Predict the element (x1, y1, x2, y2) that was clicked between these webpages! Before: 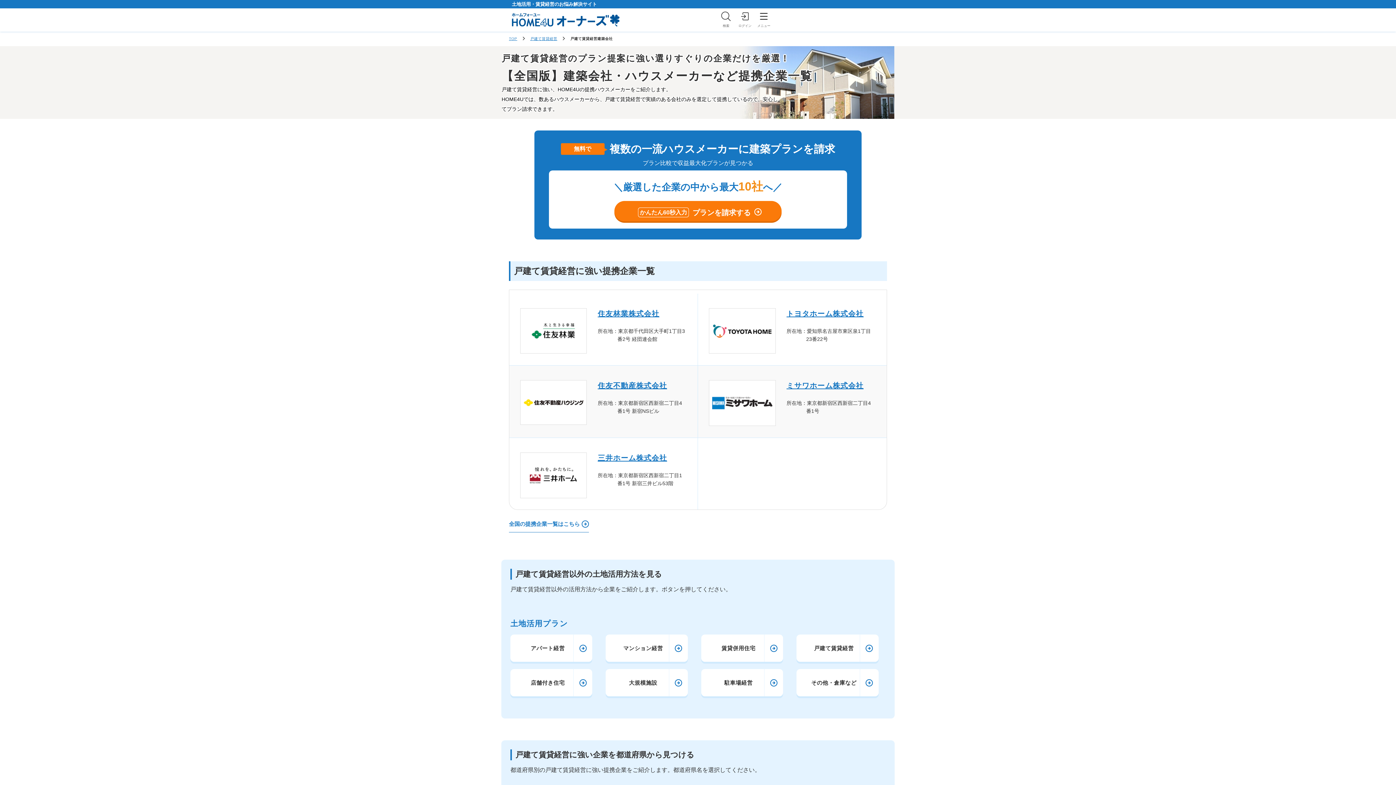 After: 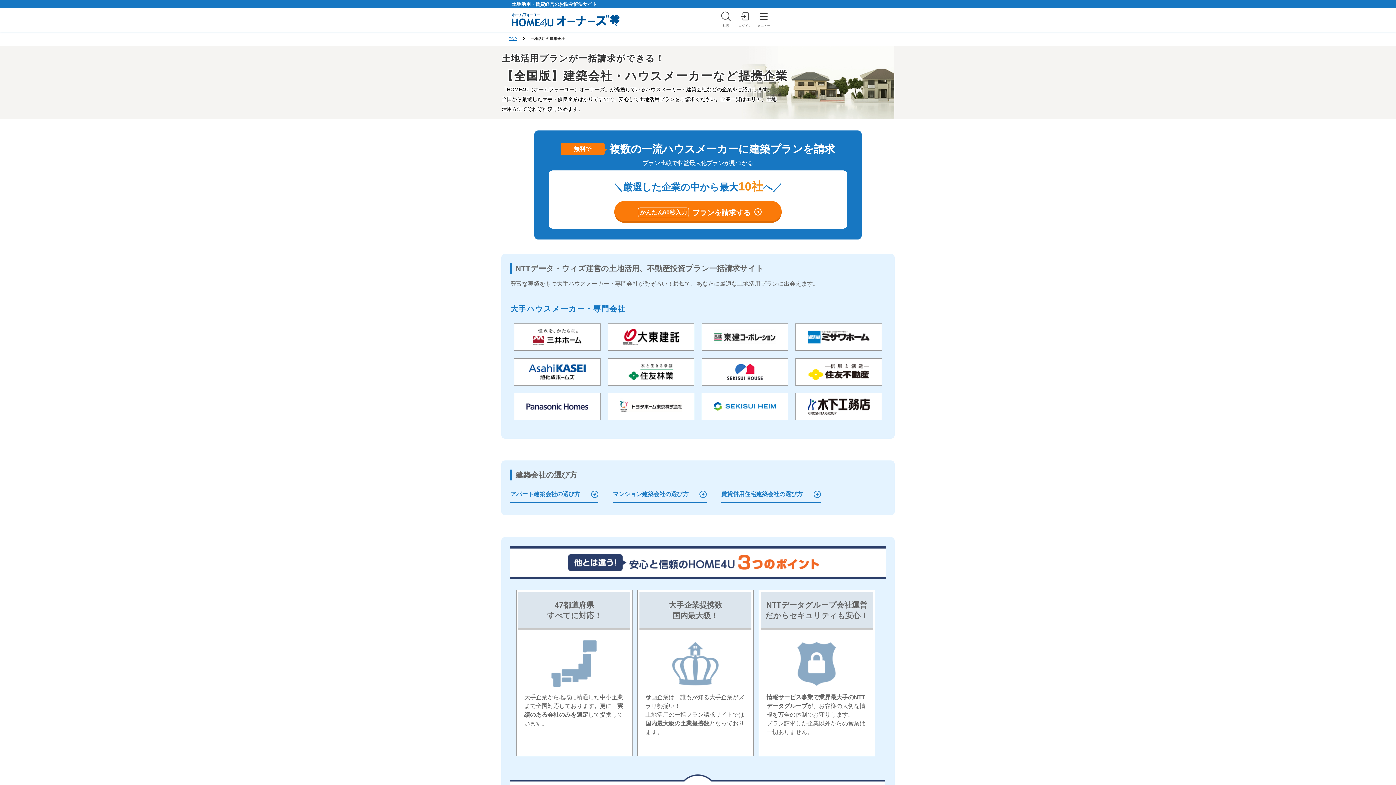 Action: label: 全国の提携企業一覧はこちら bbox: (509, 516, 589, 532)